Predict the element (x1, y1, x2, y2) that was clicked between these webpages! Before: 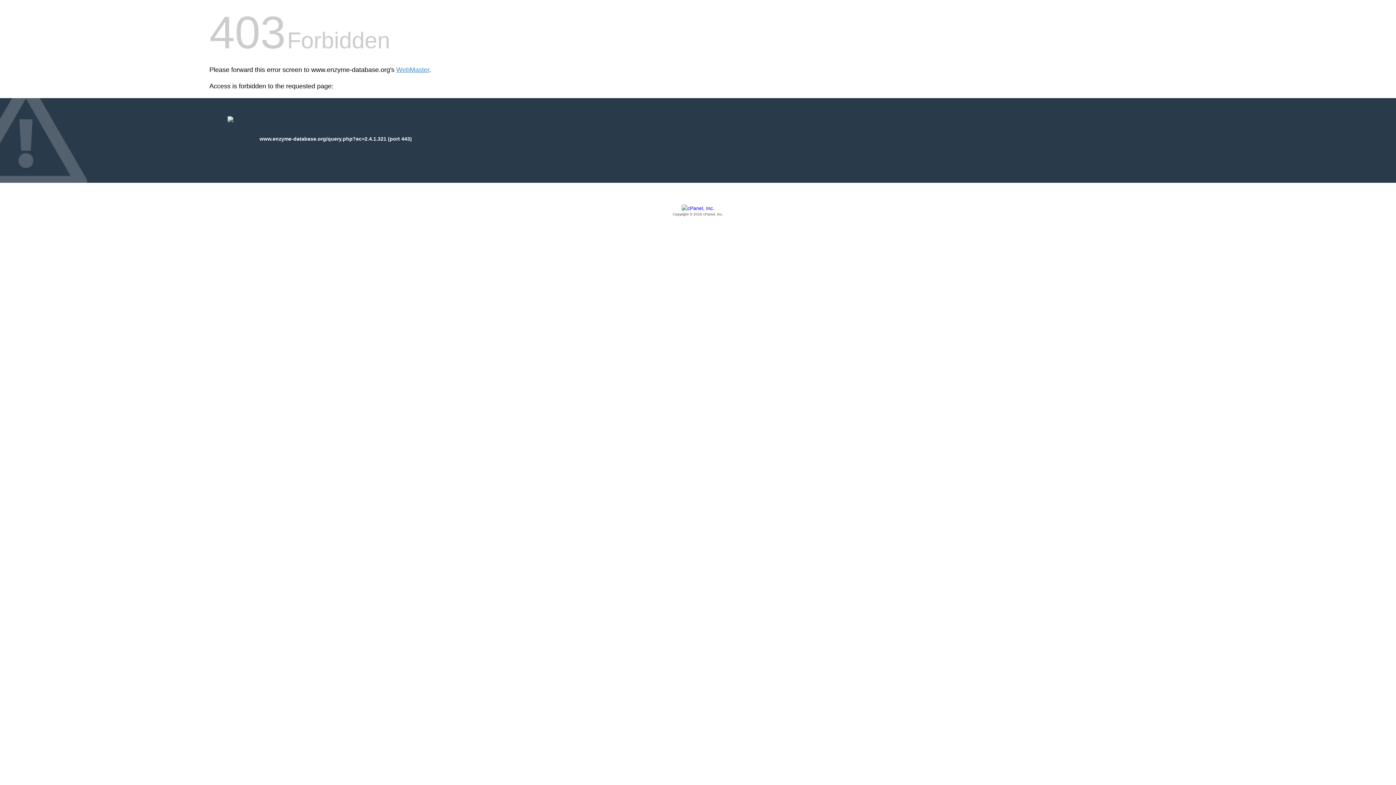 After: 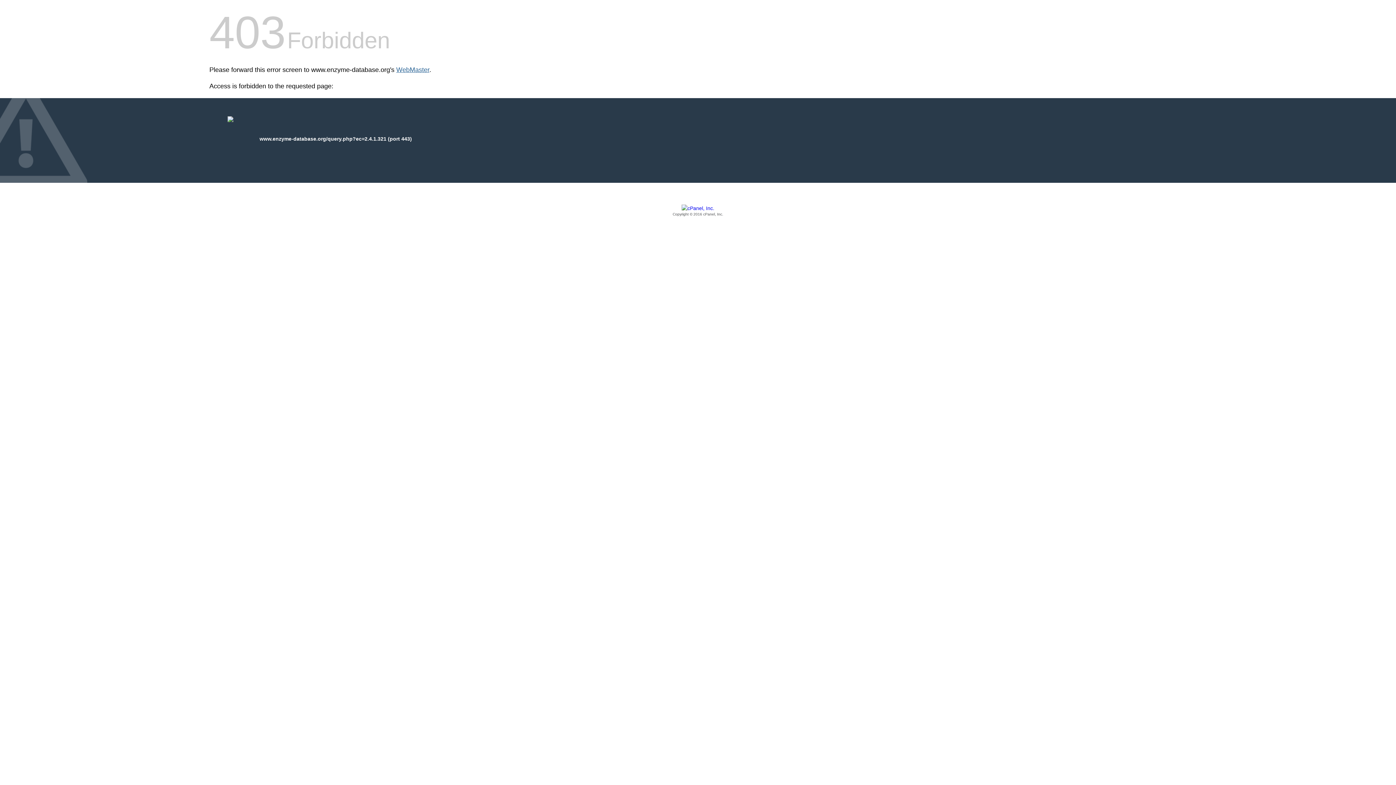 Action: bbox: (396, 66, 429, 73) label: WebMaster